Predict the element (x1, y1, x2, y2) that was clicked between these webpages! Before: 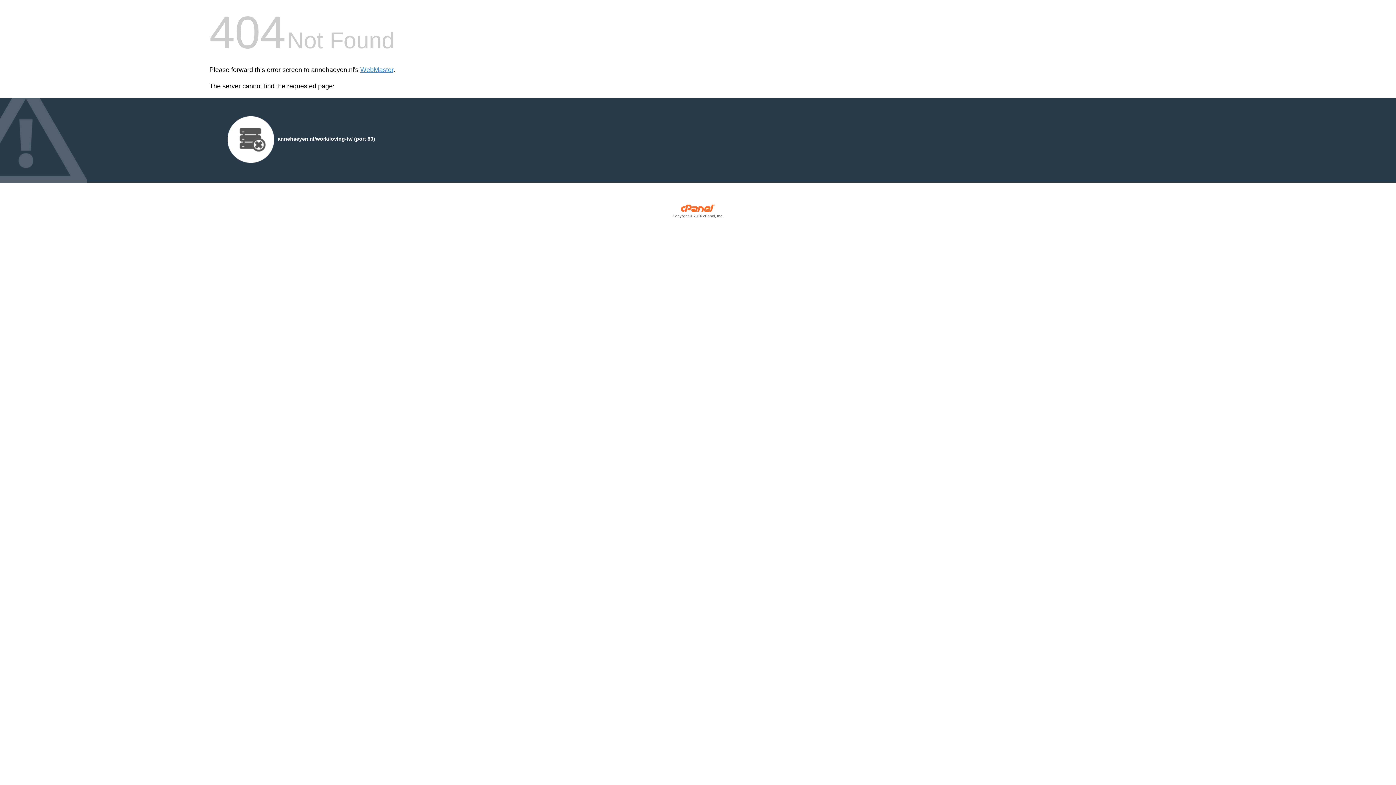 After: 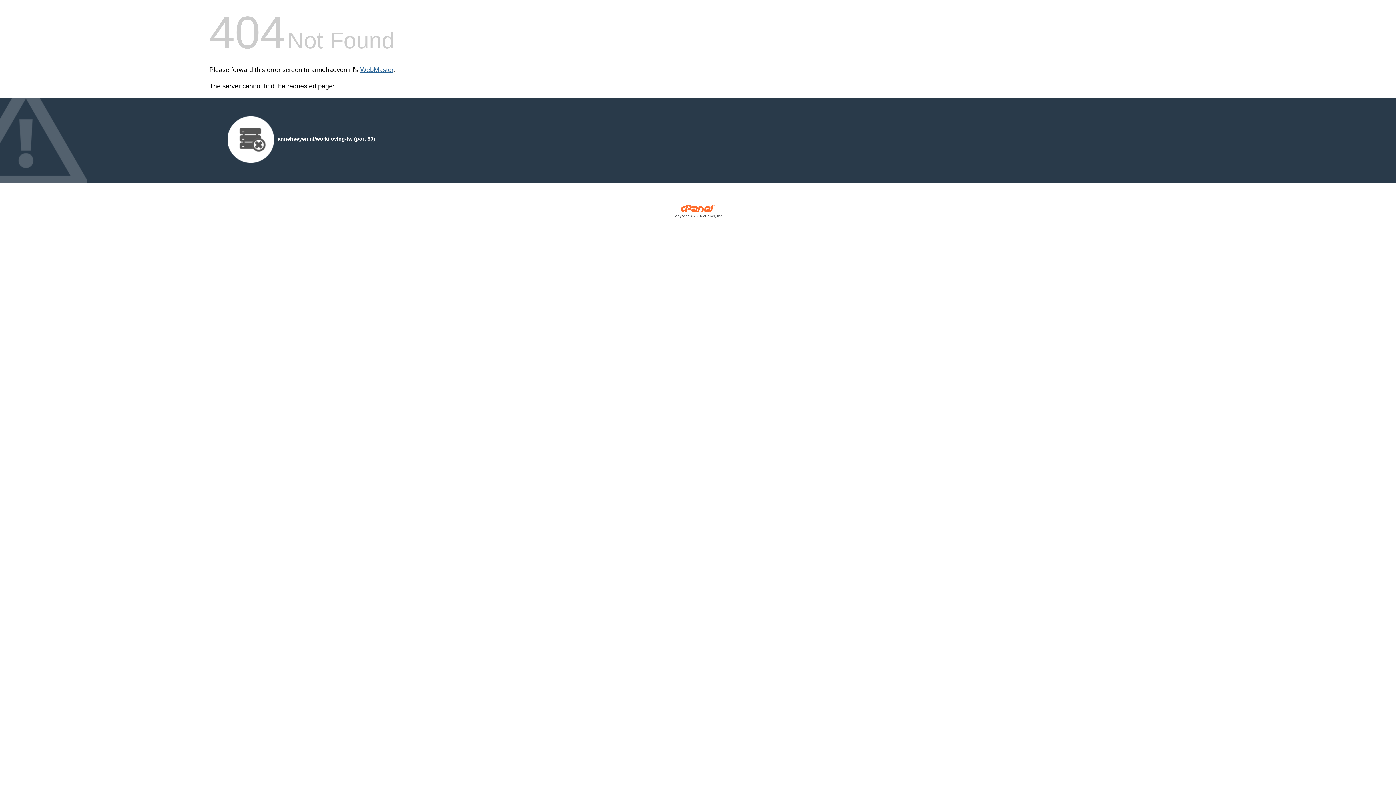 Action: bbox: (360, 66, 393, 73) label: WebMaster